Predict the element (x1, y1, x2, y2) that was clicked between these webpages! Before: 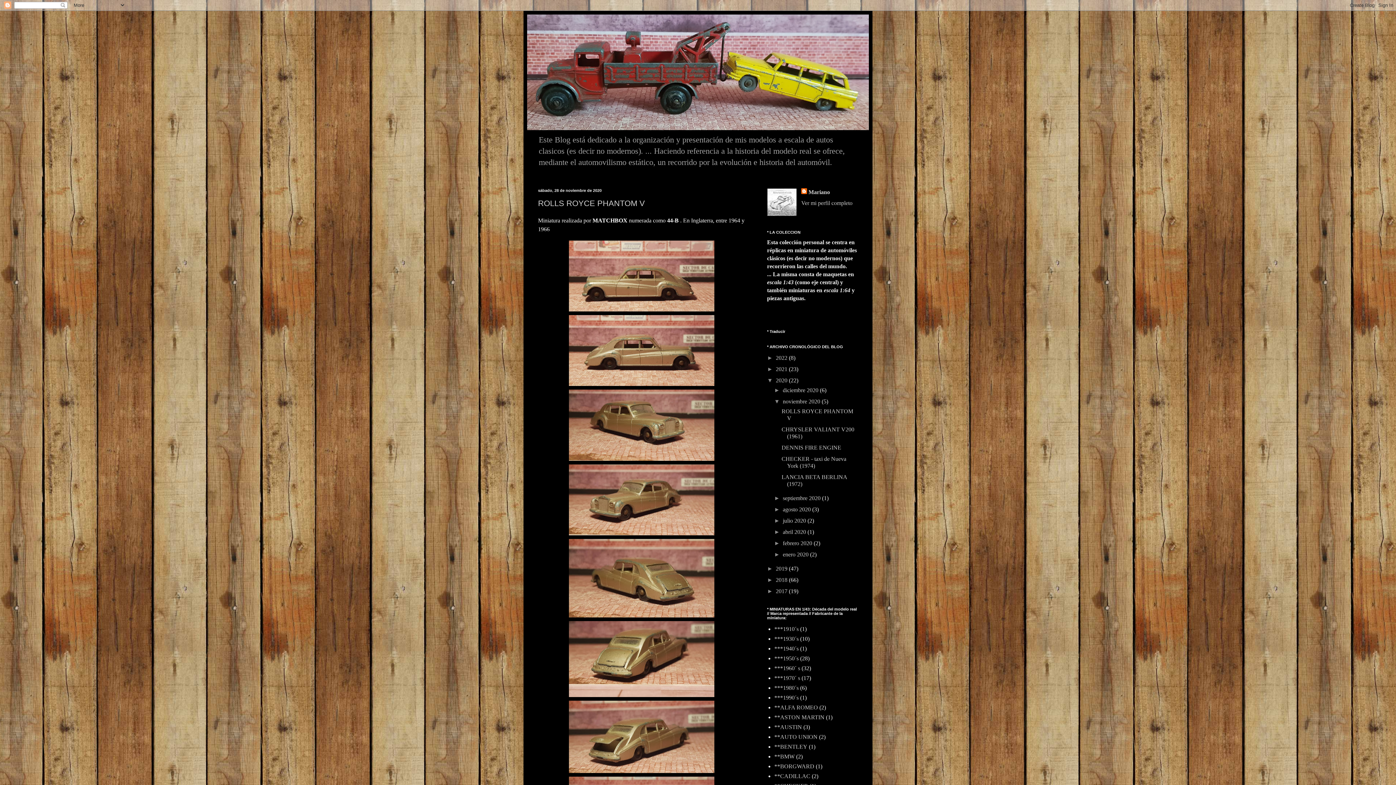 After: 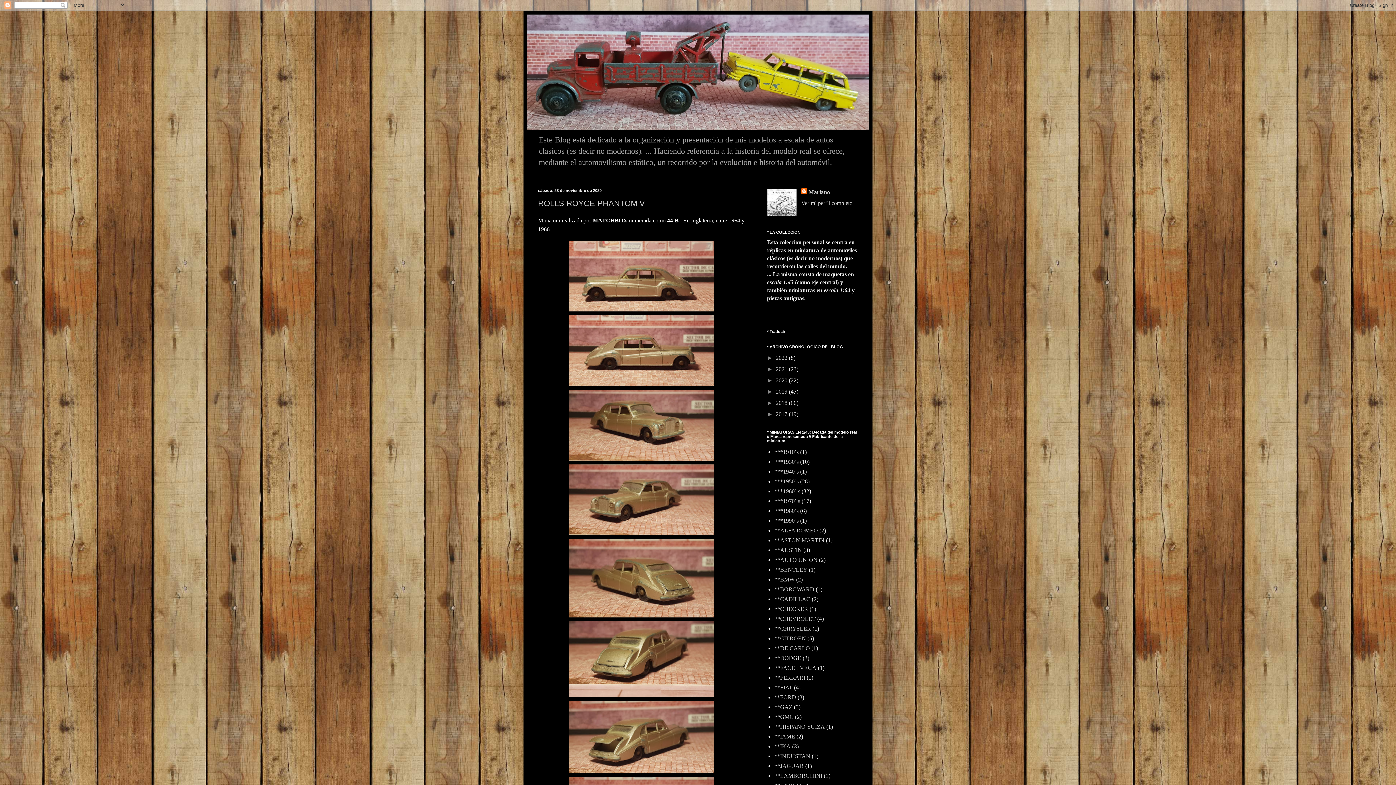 Action: label: ▼   bbox: (767, 377, 776, 383)